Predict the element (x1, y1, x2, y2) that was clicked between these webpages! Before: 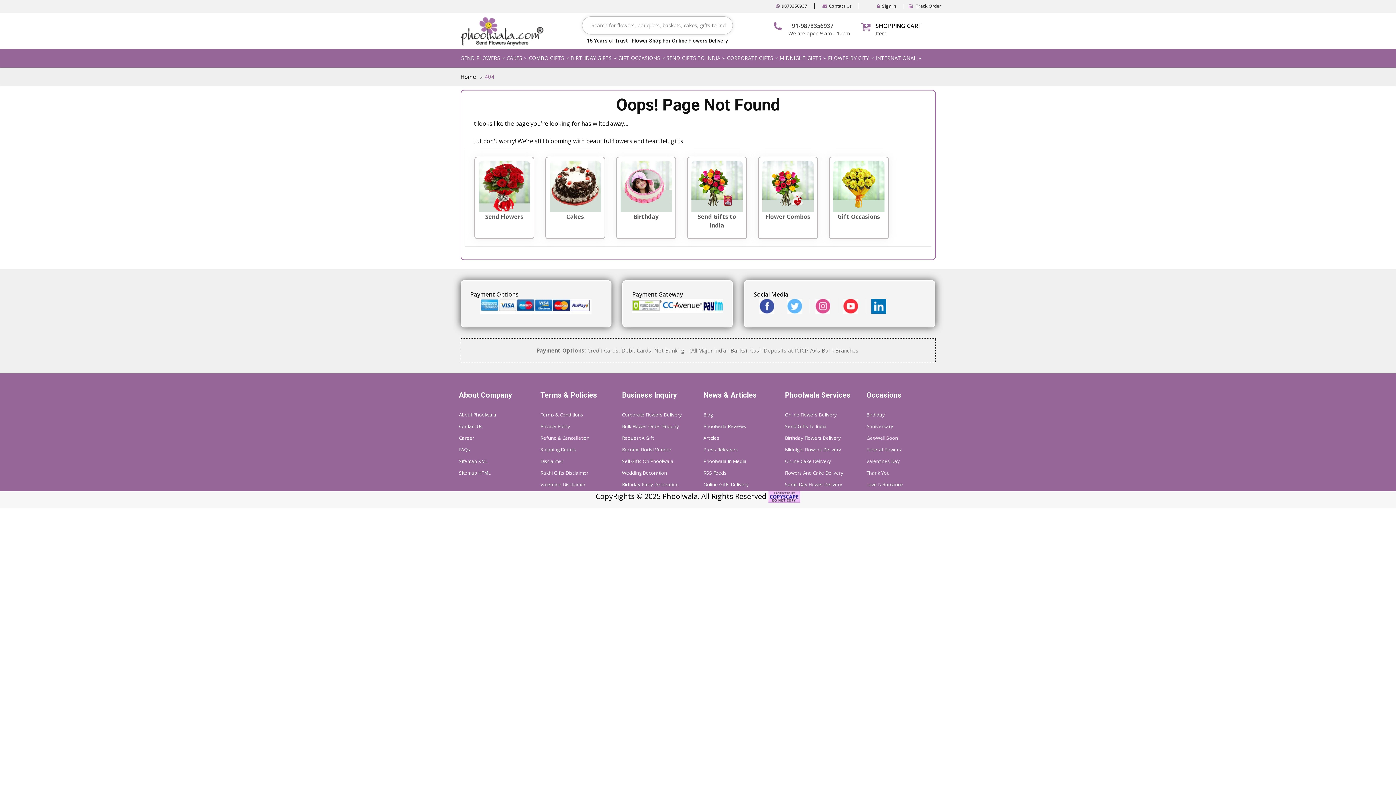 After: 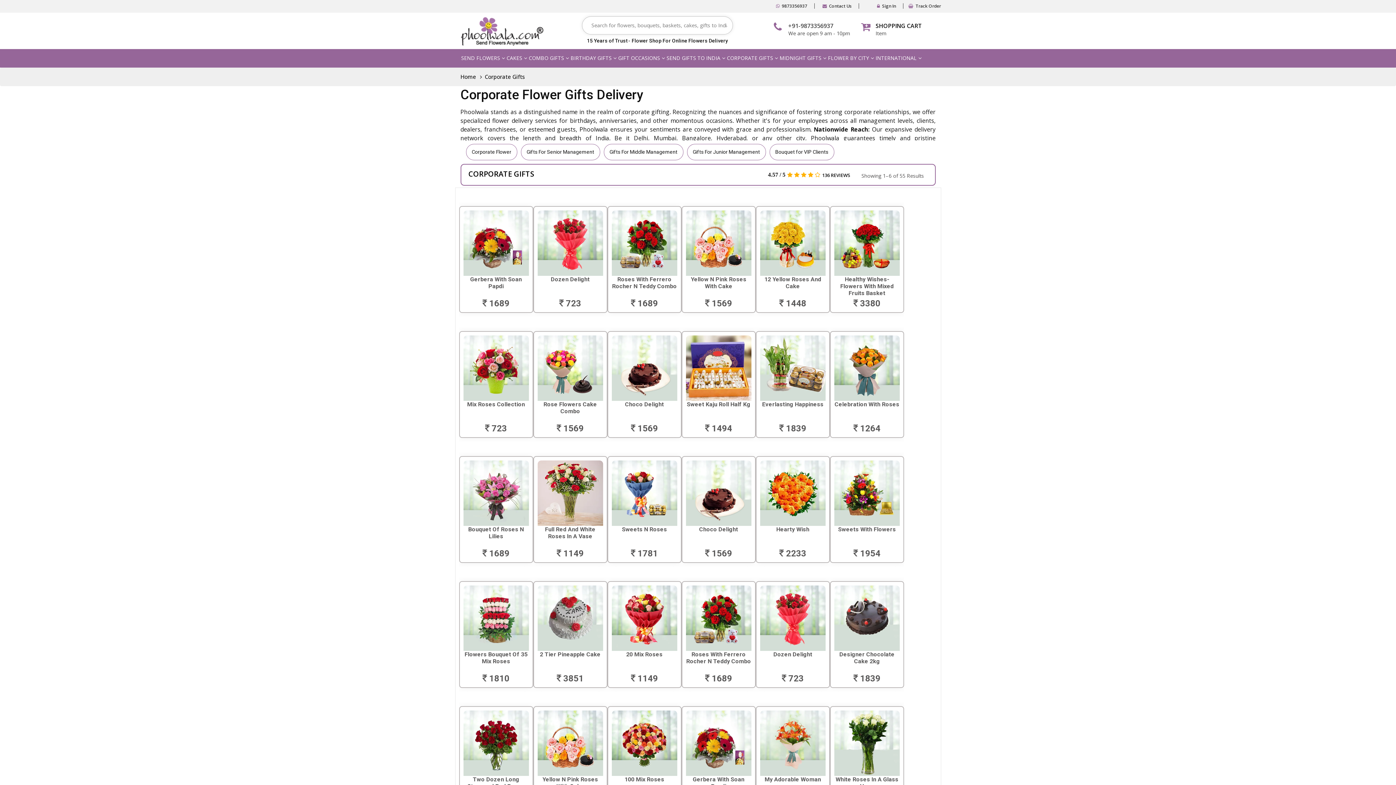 Action: label: Corporate Flowers Delivery bbox: (622, 411, 682, 418)